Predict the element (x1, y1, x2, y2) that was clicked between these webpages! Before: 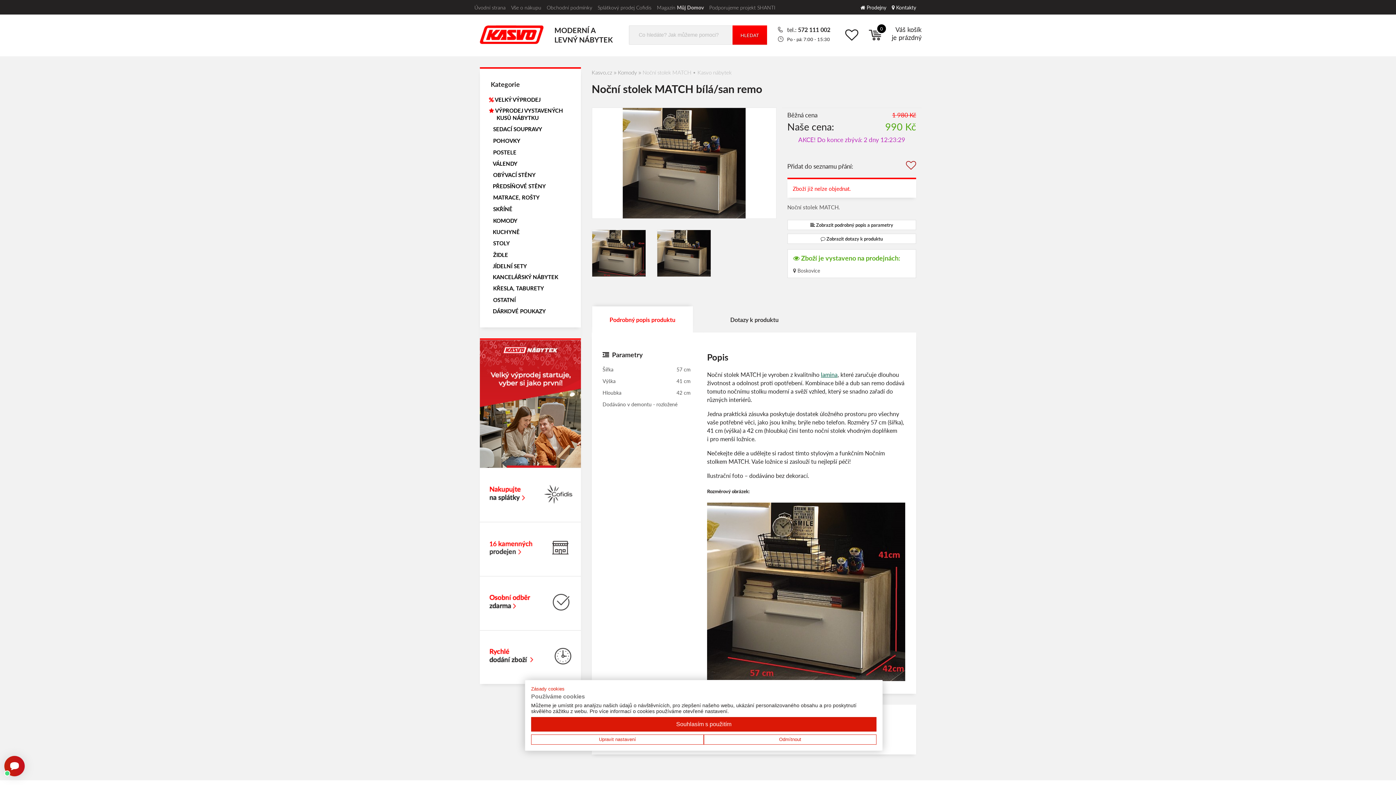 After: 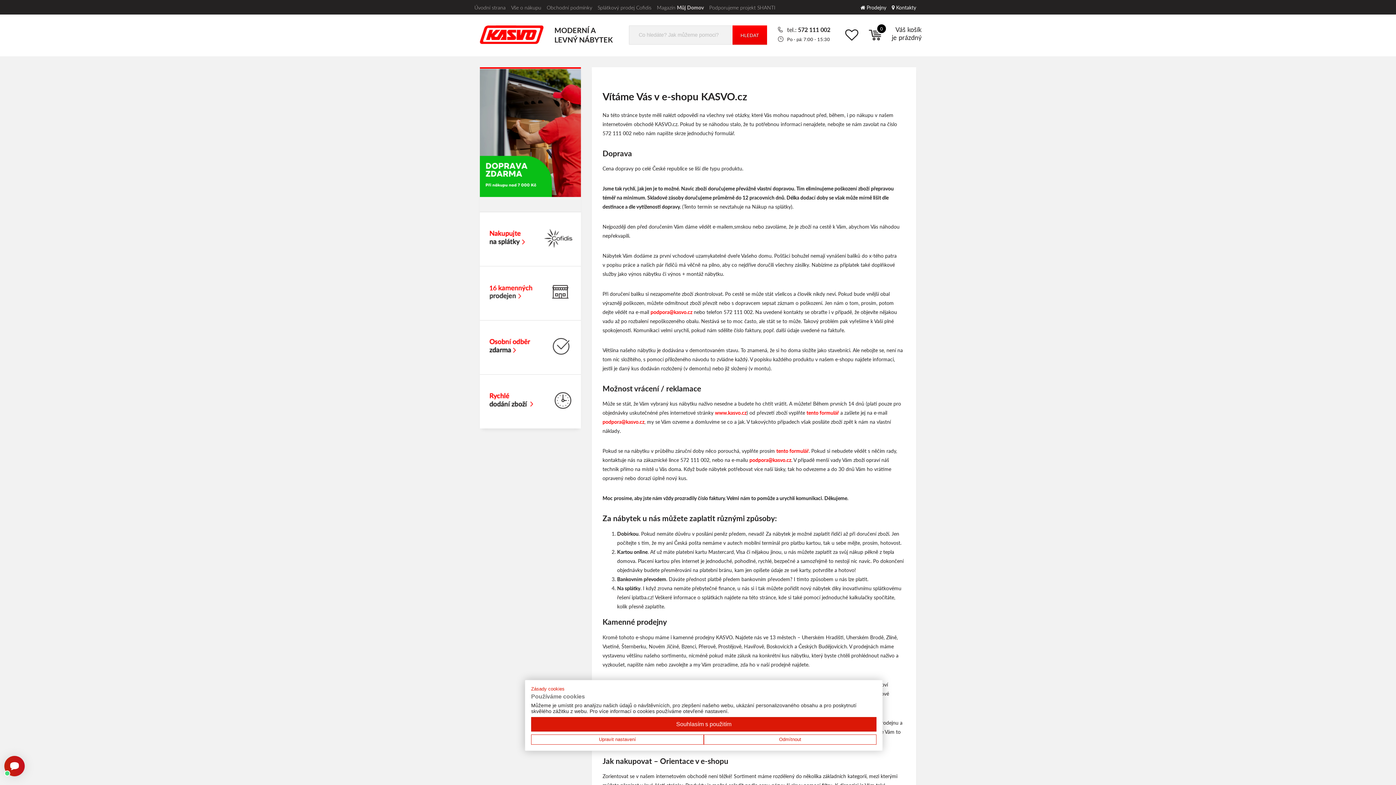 Action: label: Vše o nákupu bbox: (511, 3, 541, 10)